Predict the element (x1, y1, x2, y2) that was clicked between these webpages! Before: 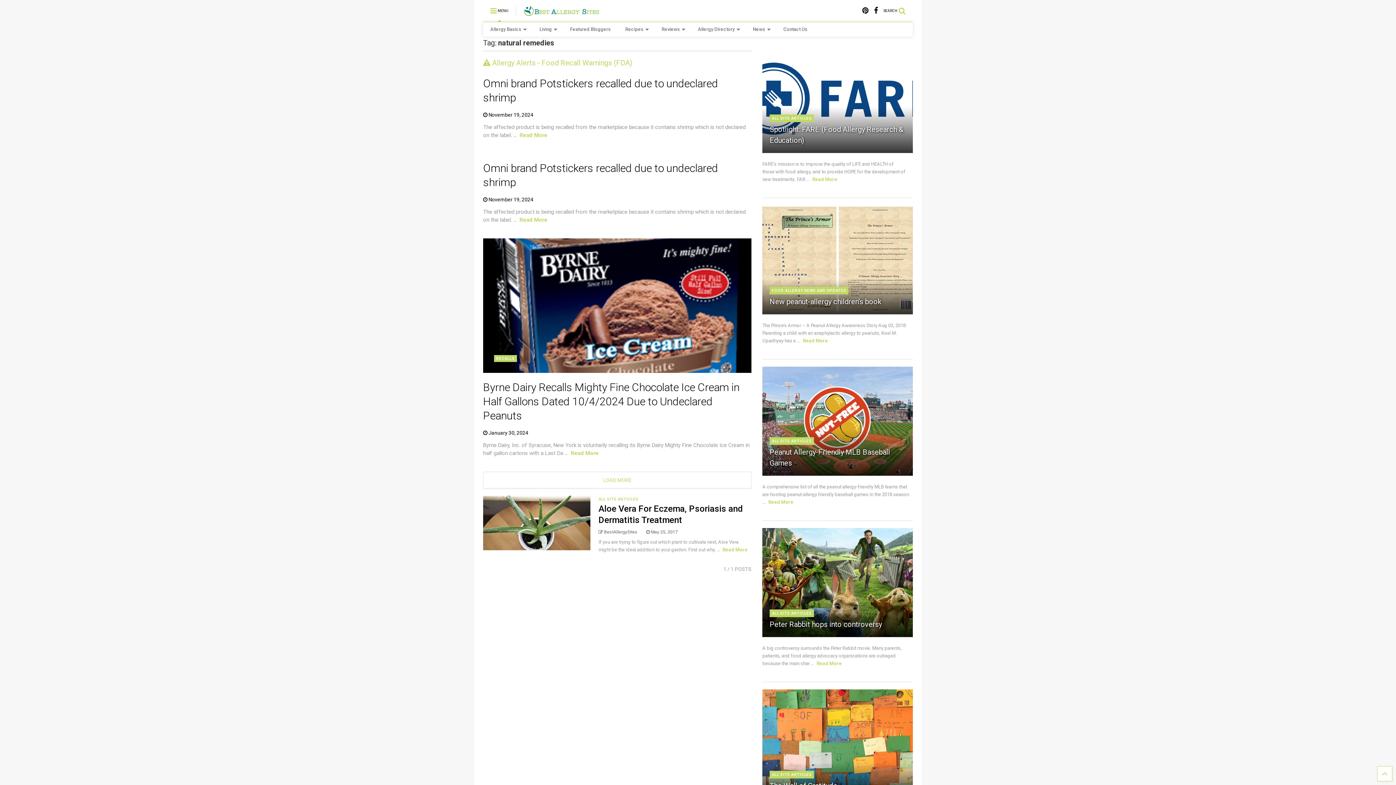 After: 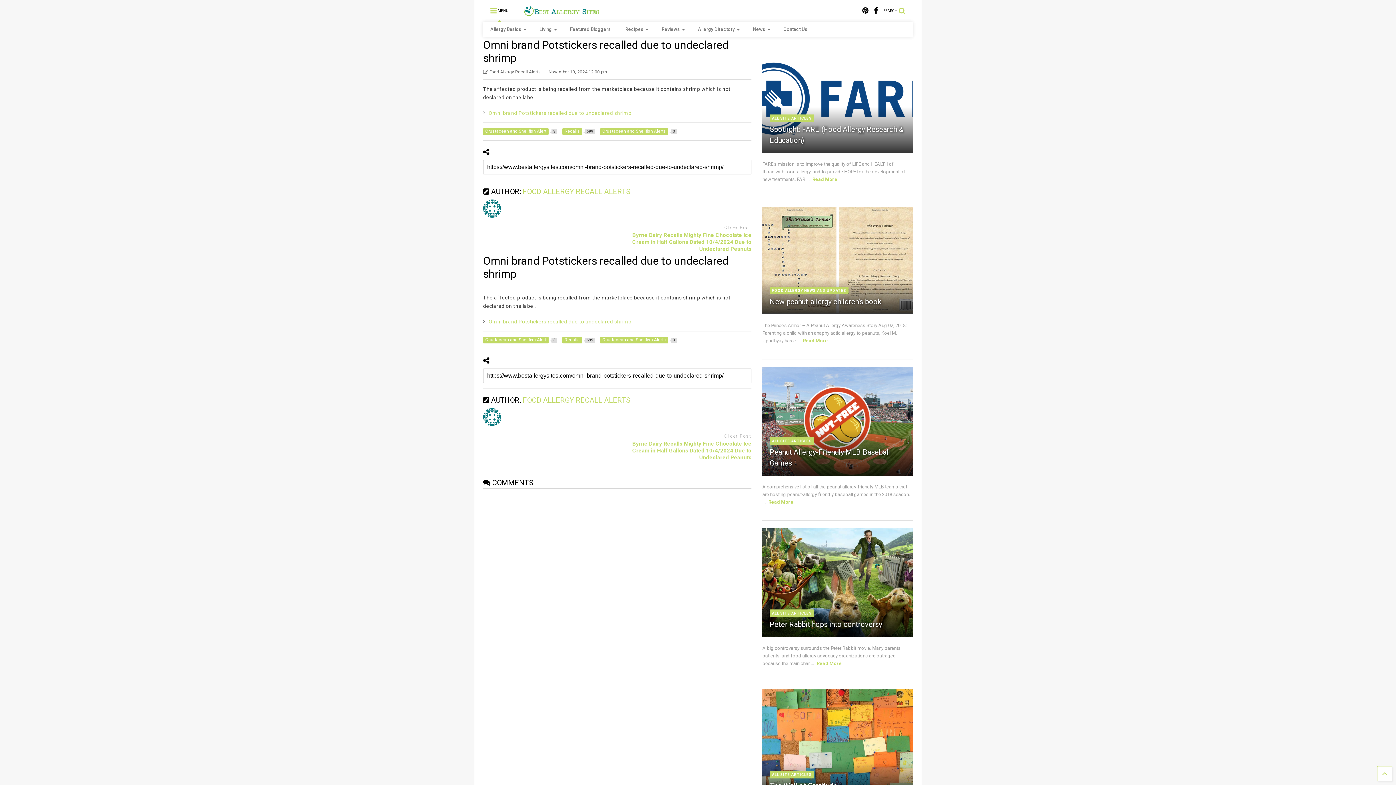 Action: label:  November 19, 2024 bbox: (483, 196, 533, 202)